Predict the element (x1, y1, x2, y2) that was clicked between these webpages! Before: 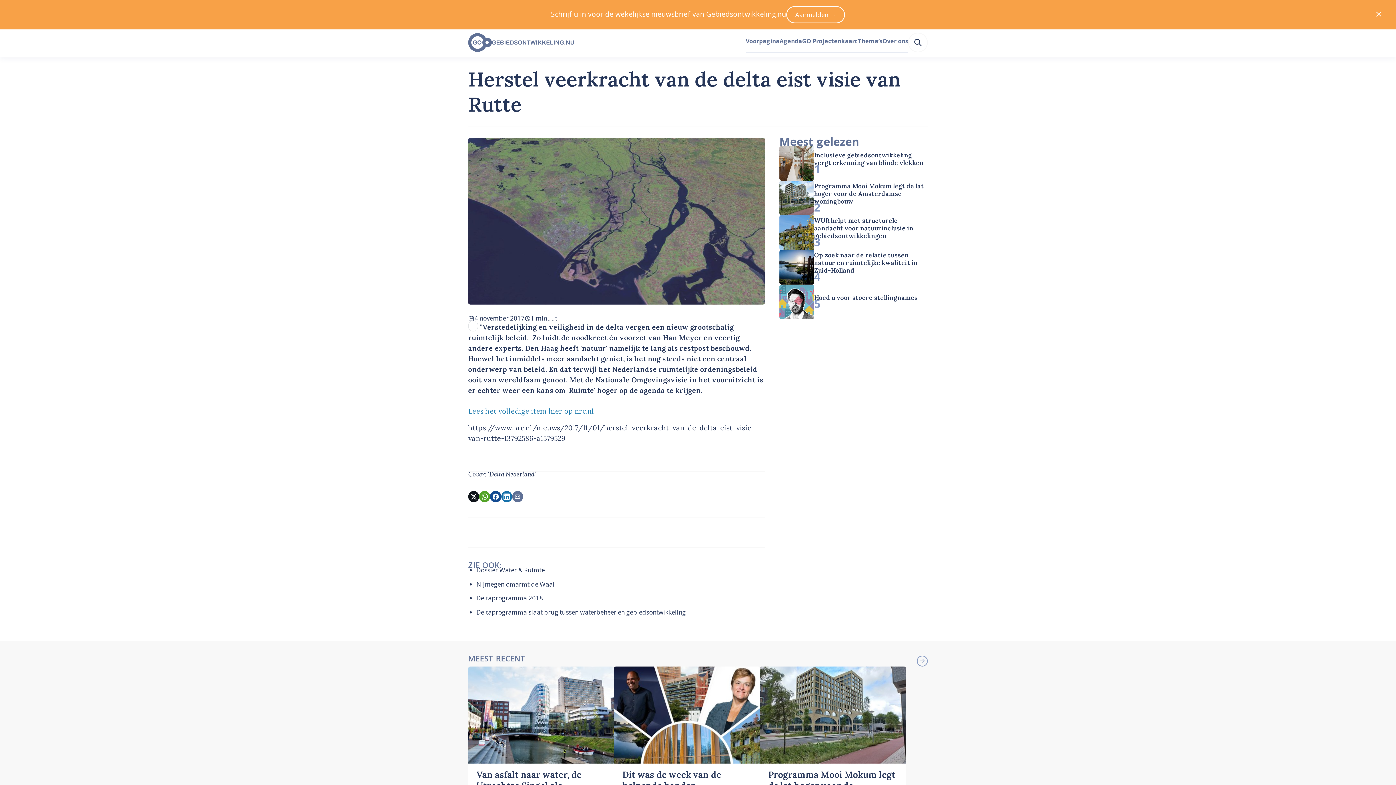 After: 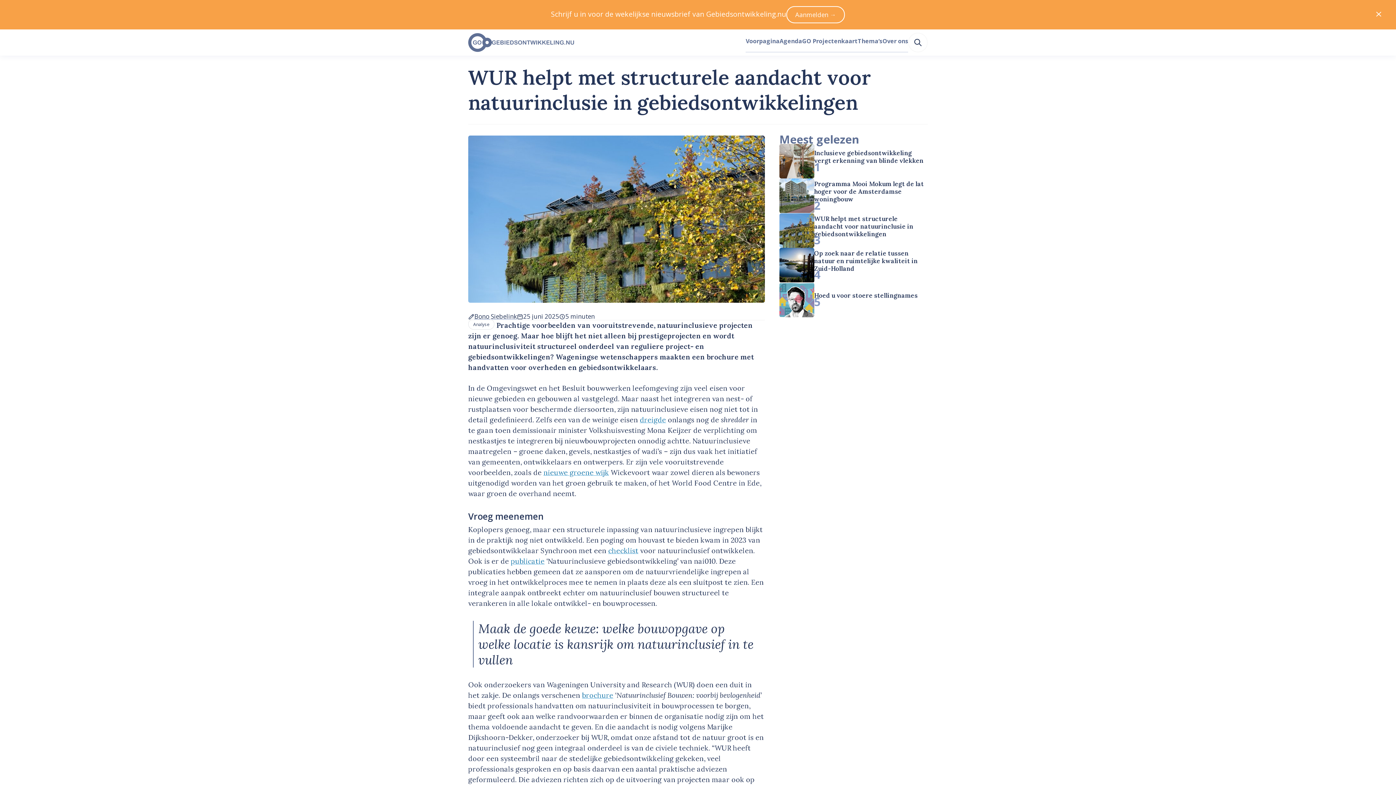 Action: bbox: (779, 215, 814, 250)